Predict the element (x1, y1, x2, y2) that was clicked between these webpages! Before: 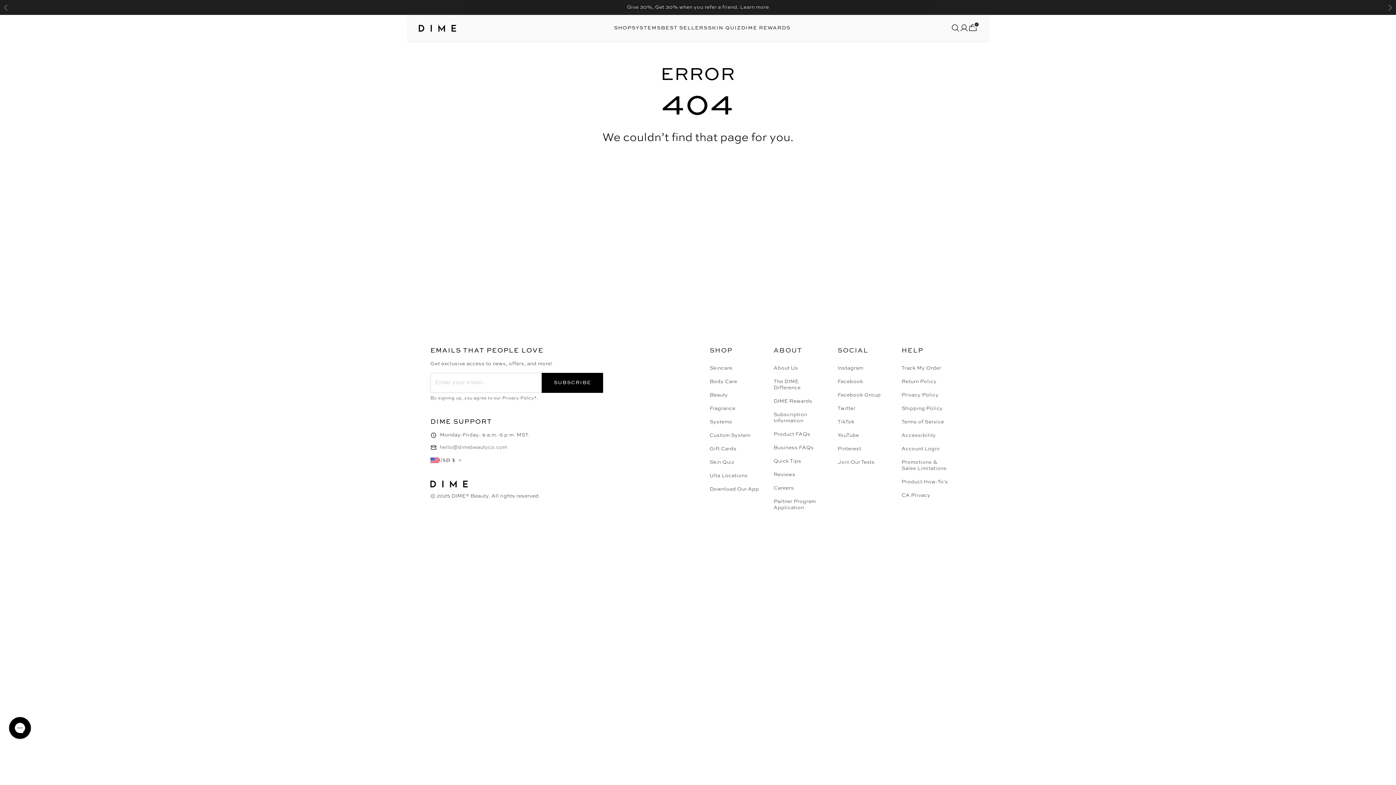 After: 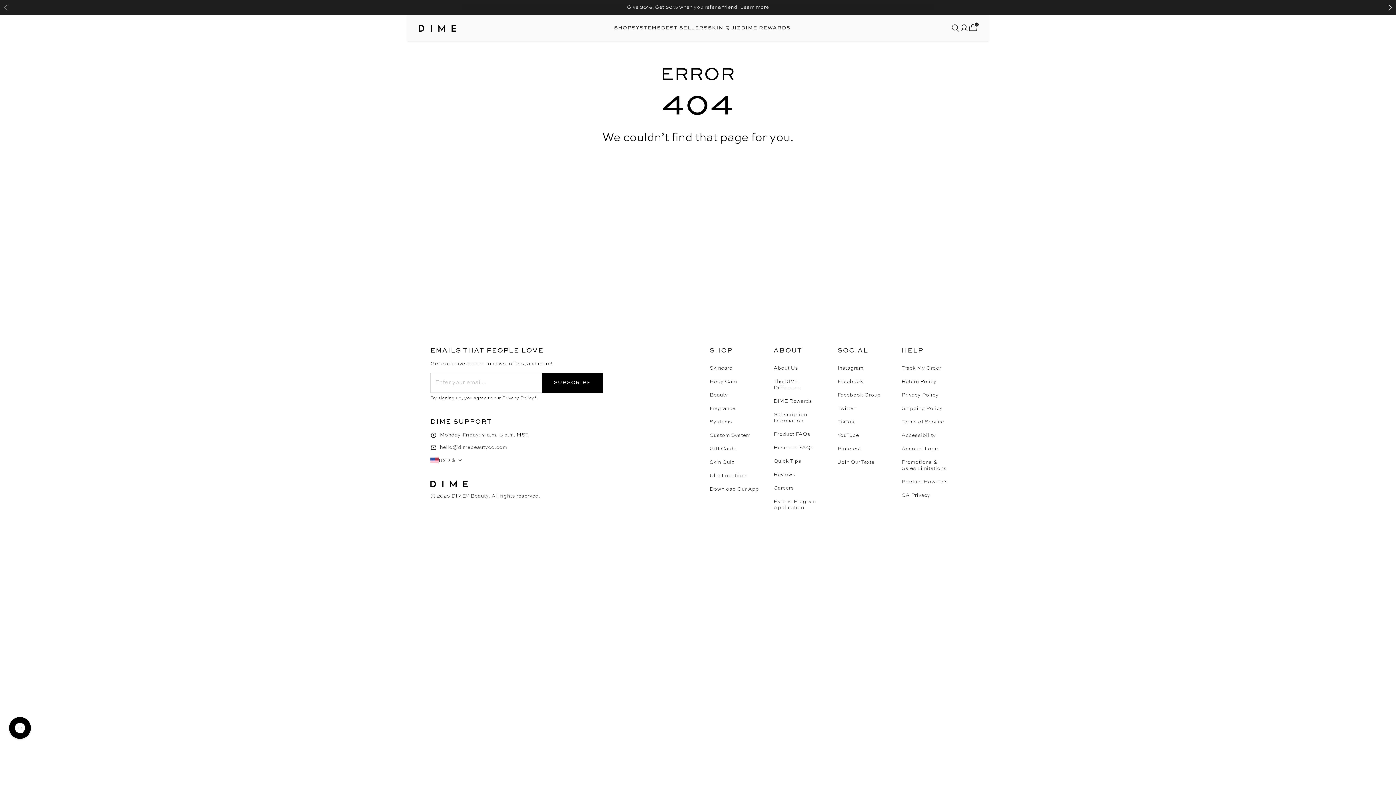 Action: bbox: (1384, 4, 1396, 10) label: Next